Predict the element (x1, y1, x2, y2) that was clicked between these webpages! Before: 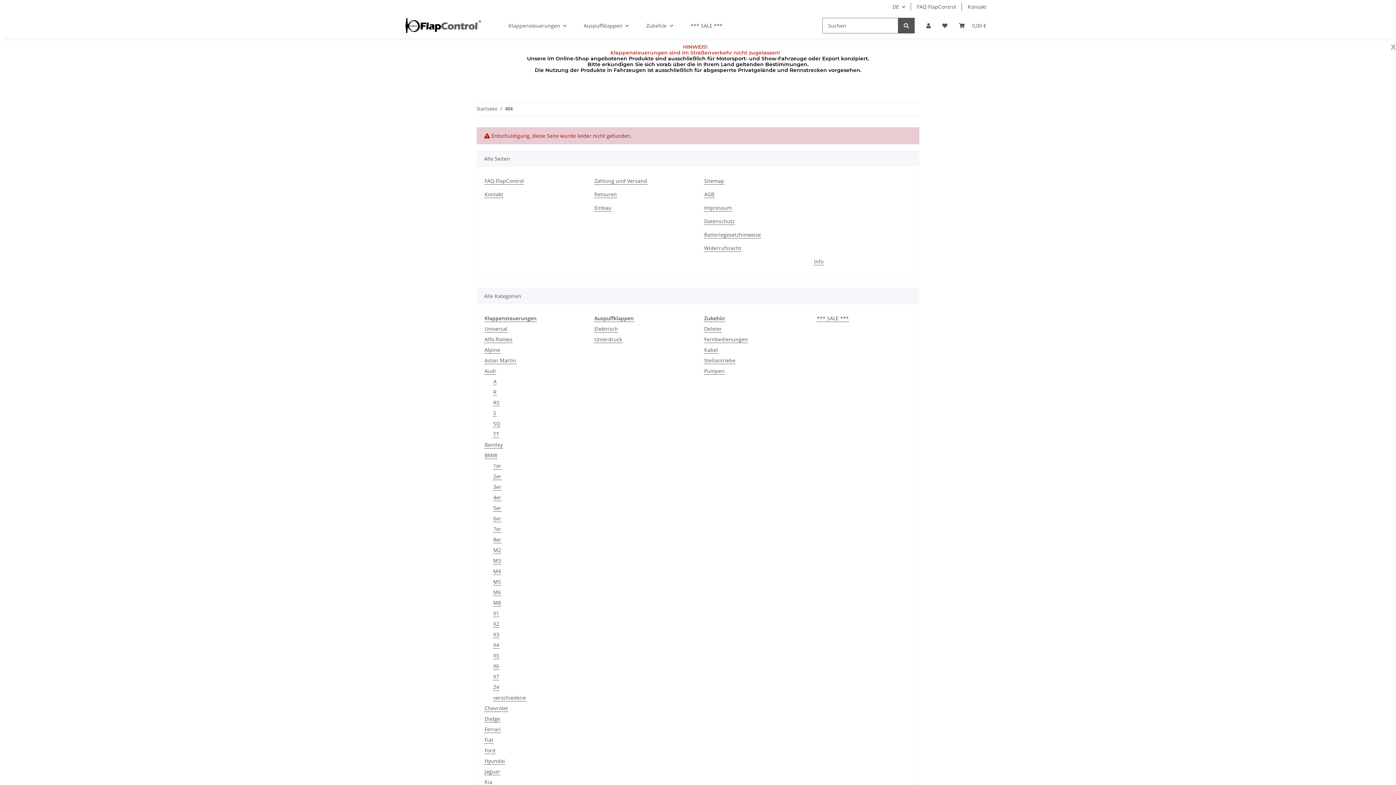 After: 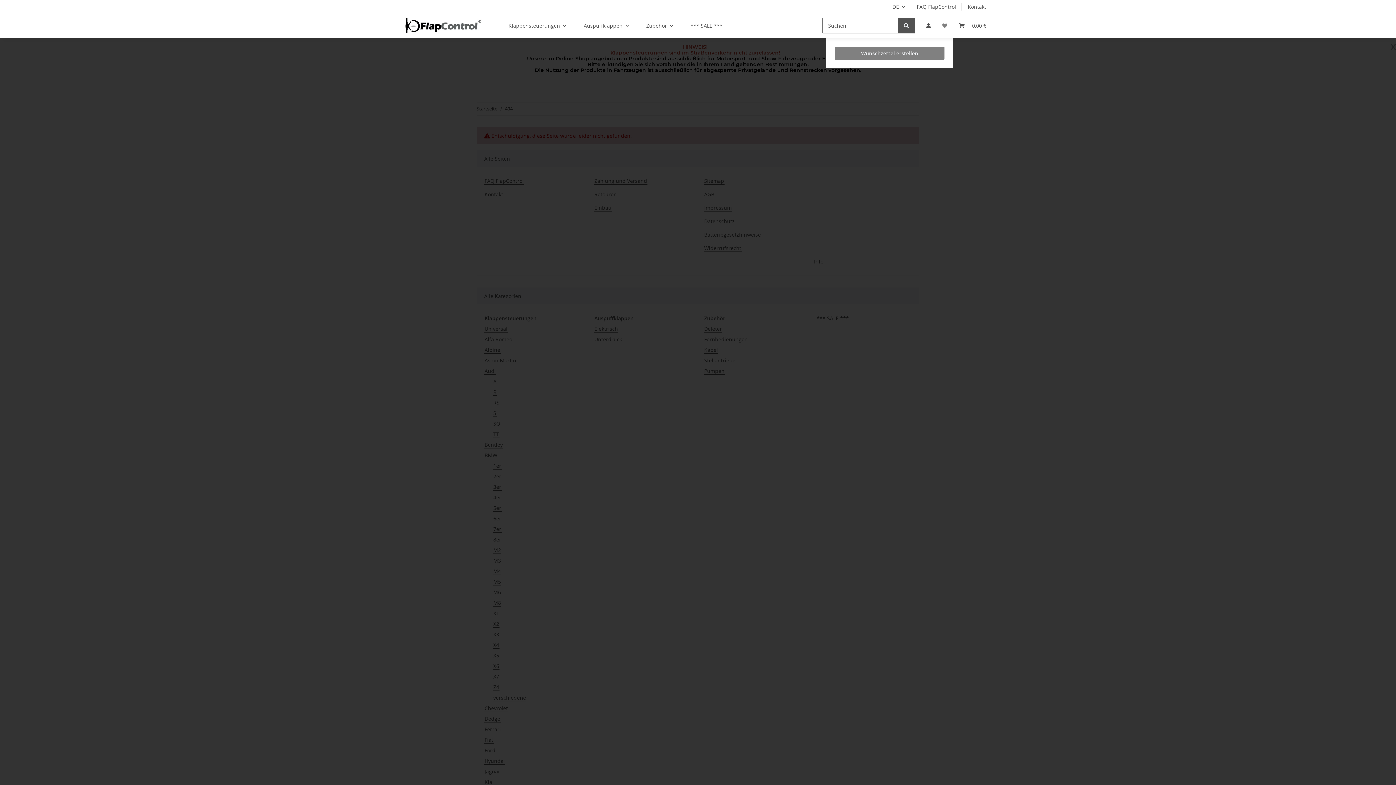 Action: bbox: (936, 13, 953, 38) label: Wunschzettel